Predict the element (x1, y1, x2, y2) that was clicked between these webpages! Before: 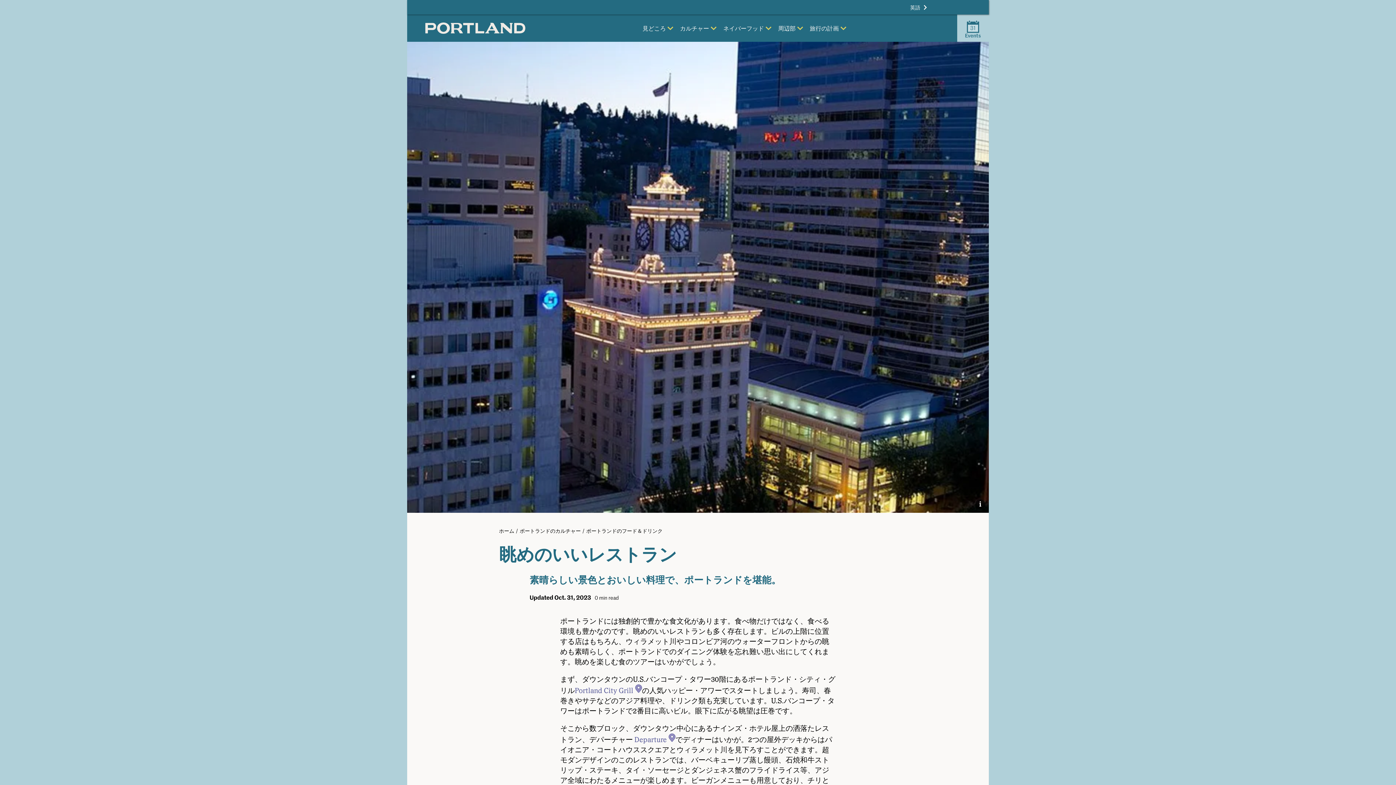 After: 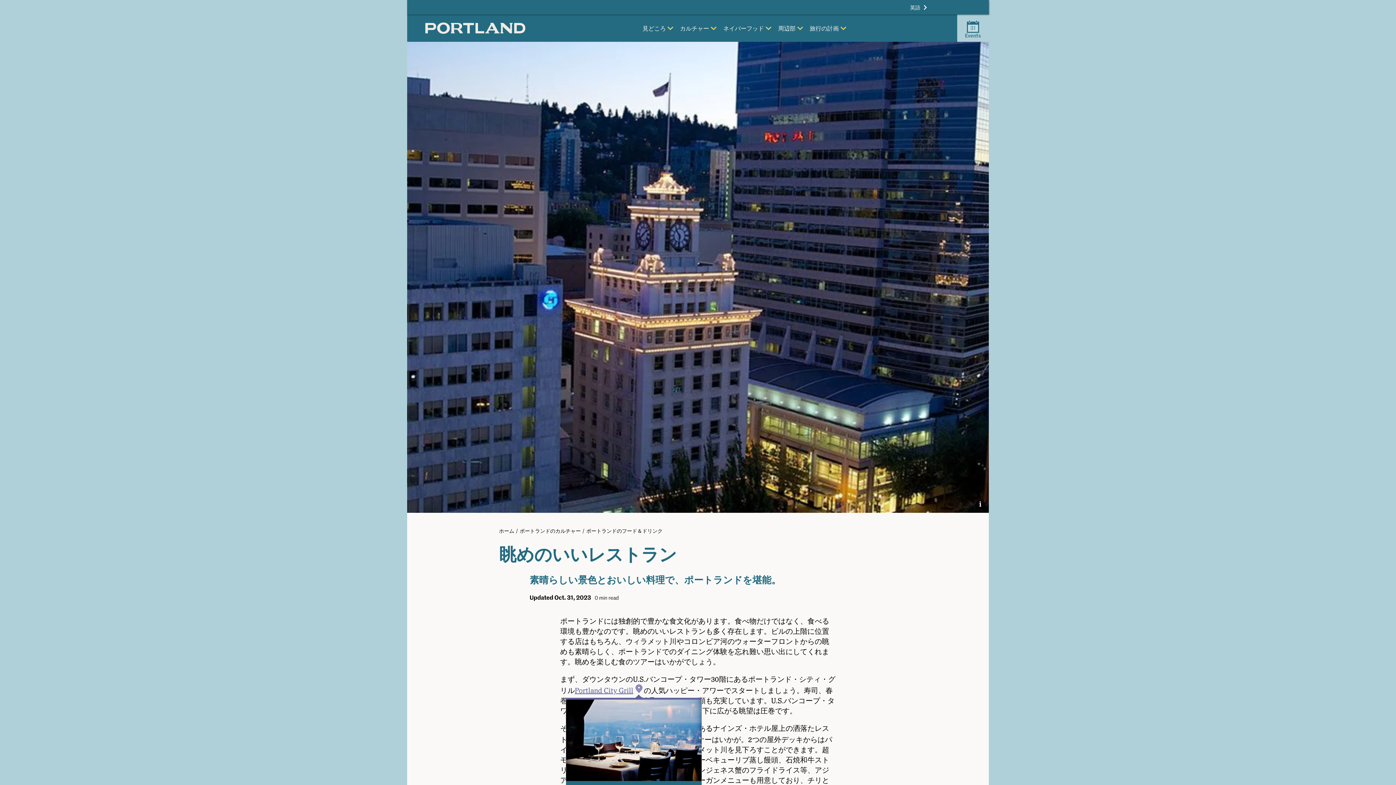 Action: label: Portland City Grill bbox: (574, 684, 642, 696)